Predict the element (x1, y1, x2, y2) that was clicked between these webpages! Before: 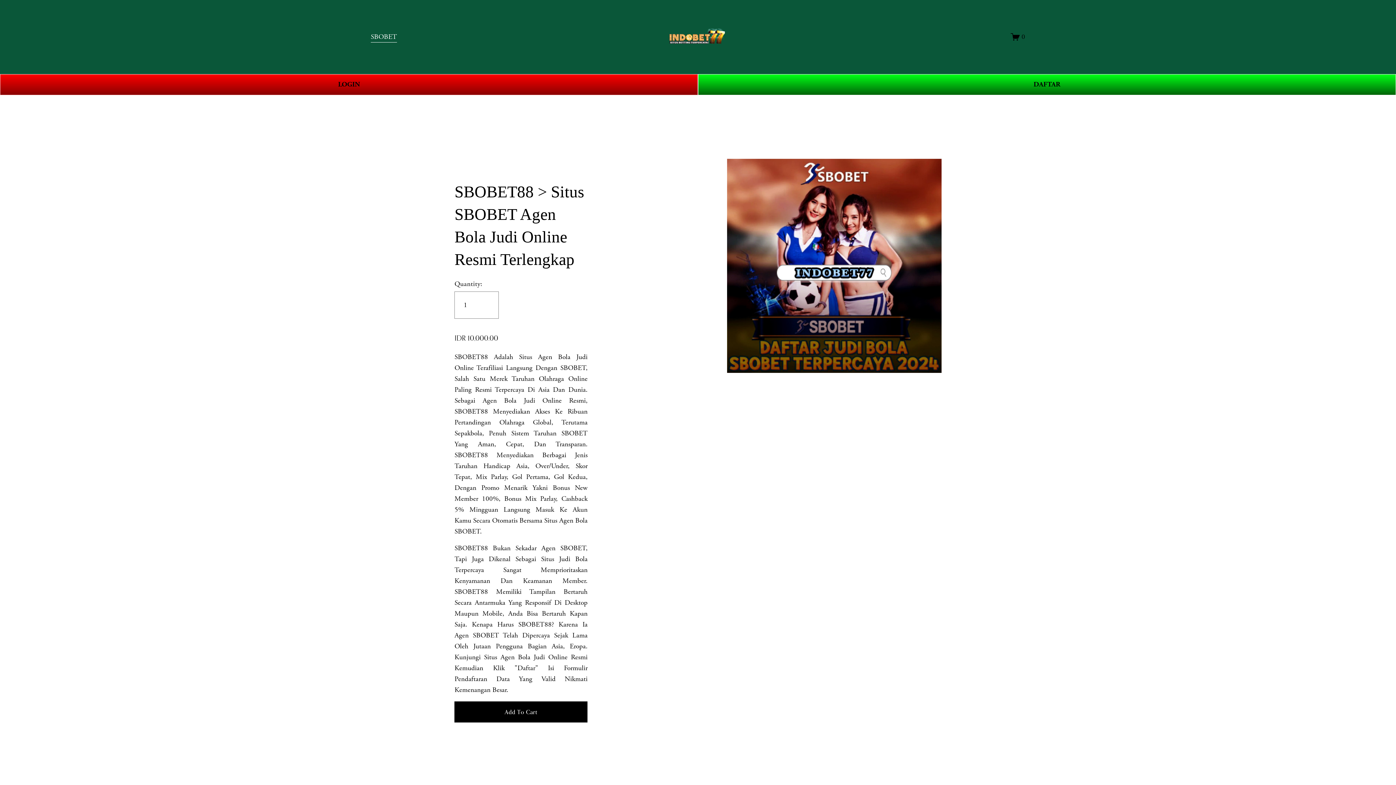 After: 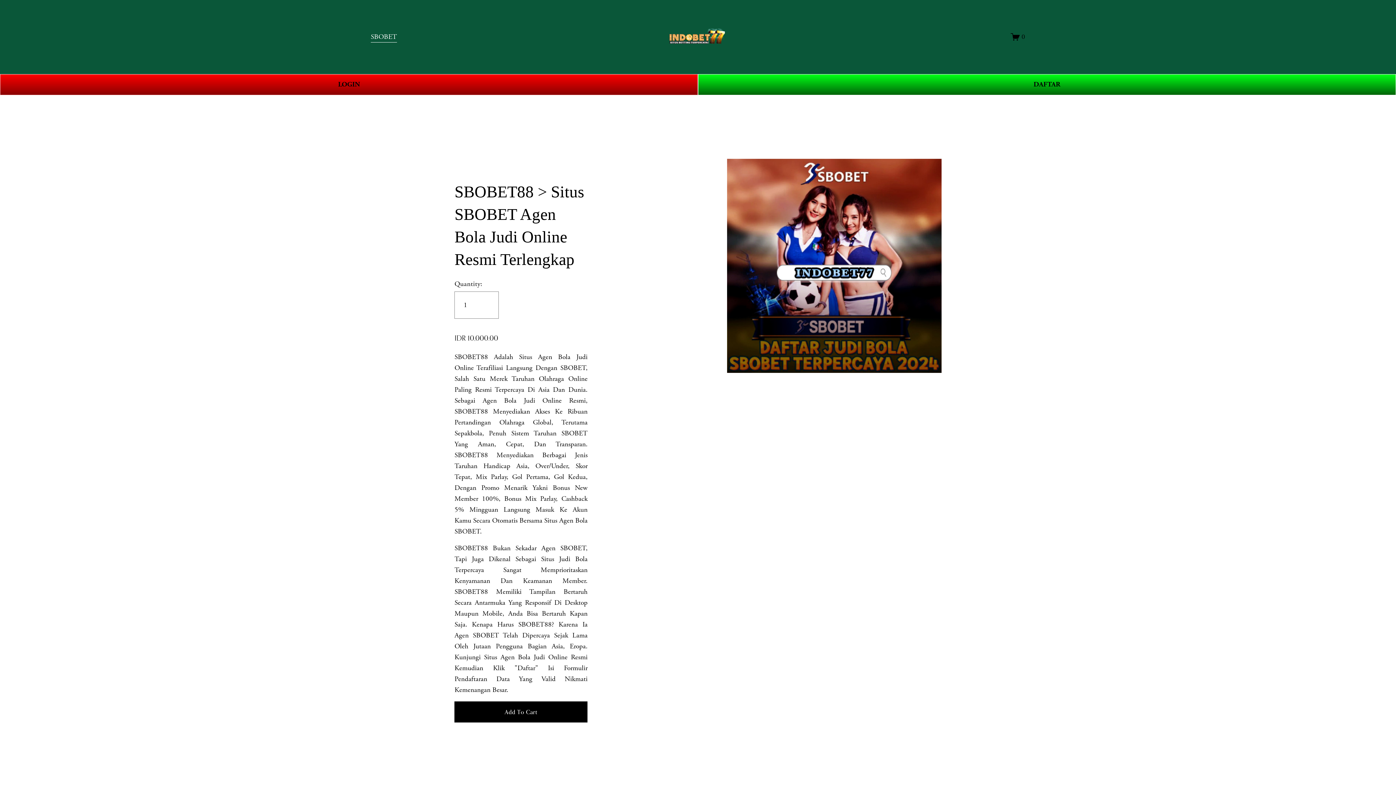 Action: bbox: (668, 27, 728, 46)